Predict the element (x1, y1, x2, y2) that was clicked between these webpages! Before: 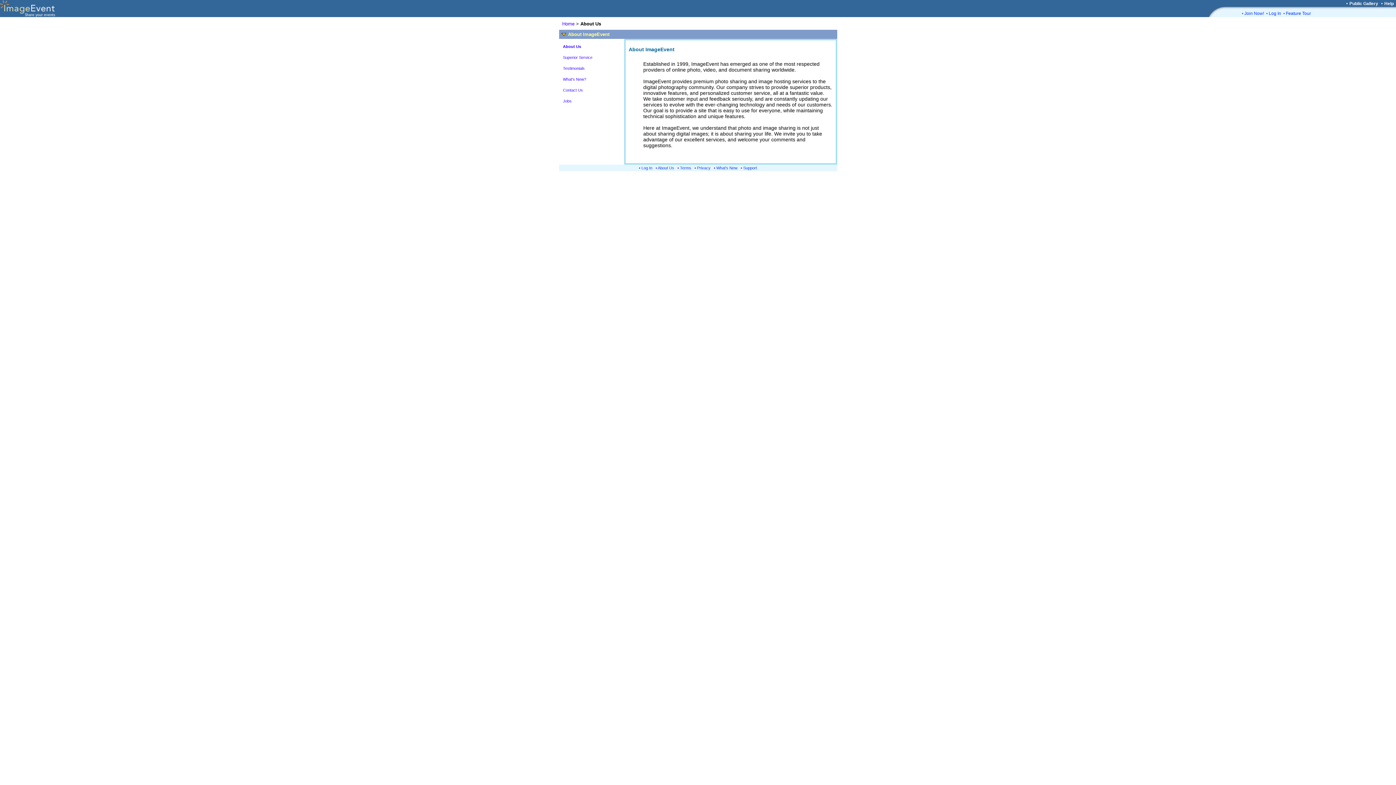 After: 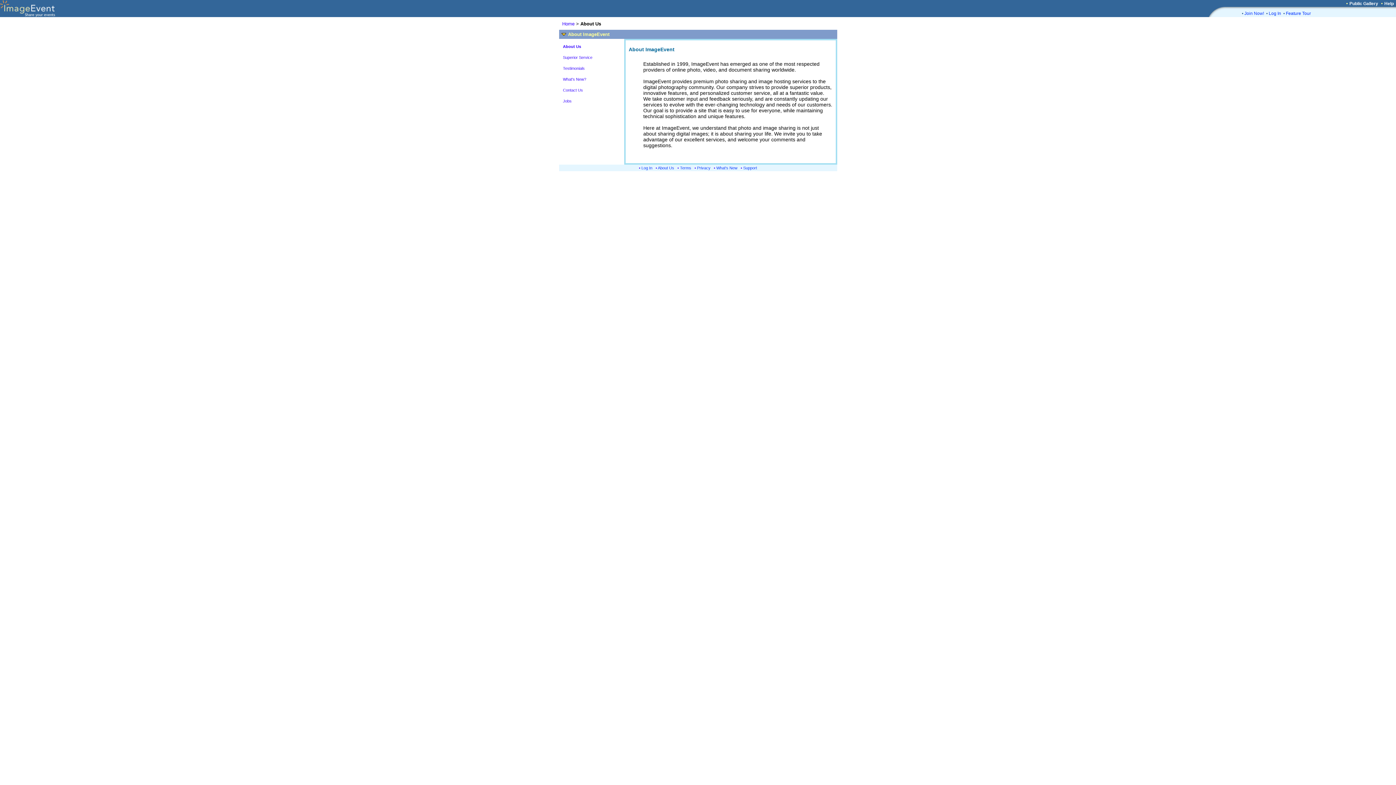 Action: label: About Us bbox: (563, 44, 581, 48)